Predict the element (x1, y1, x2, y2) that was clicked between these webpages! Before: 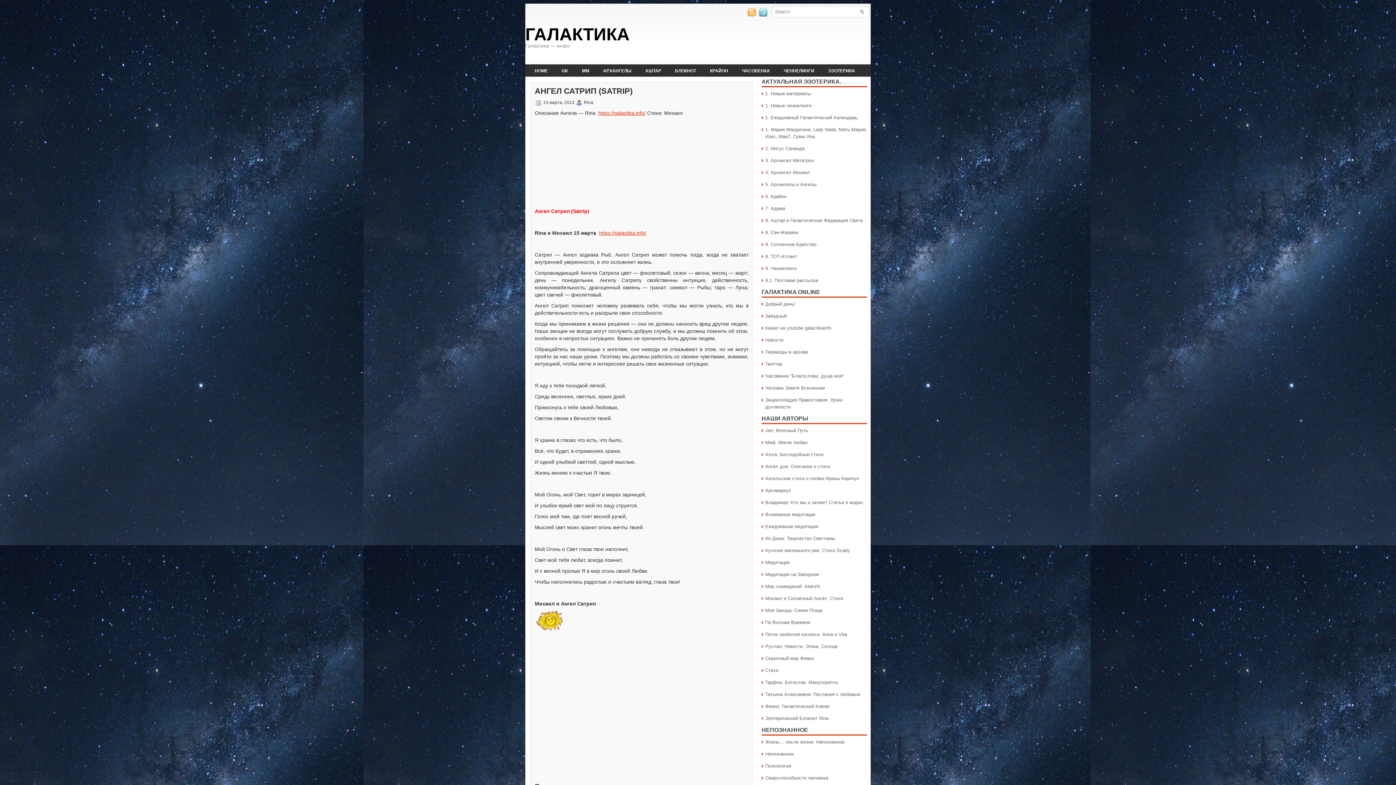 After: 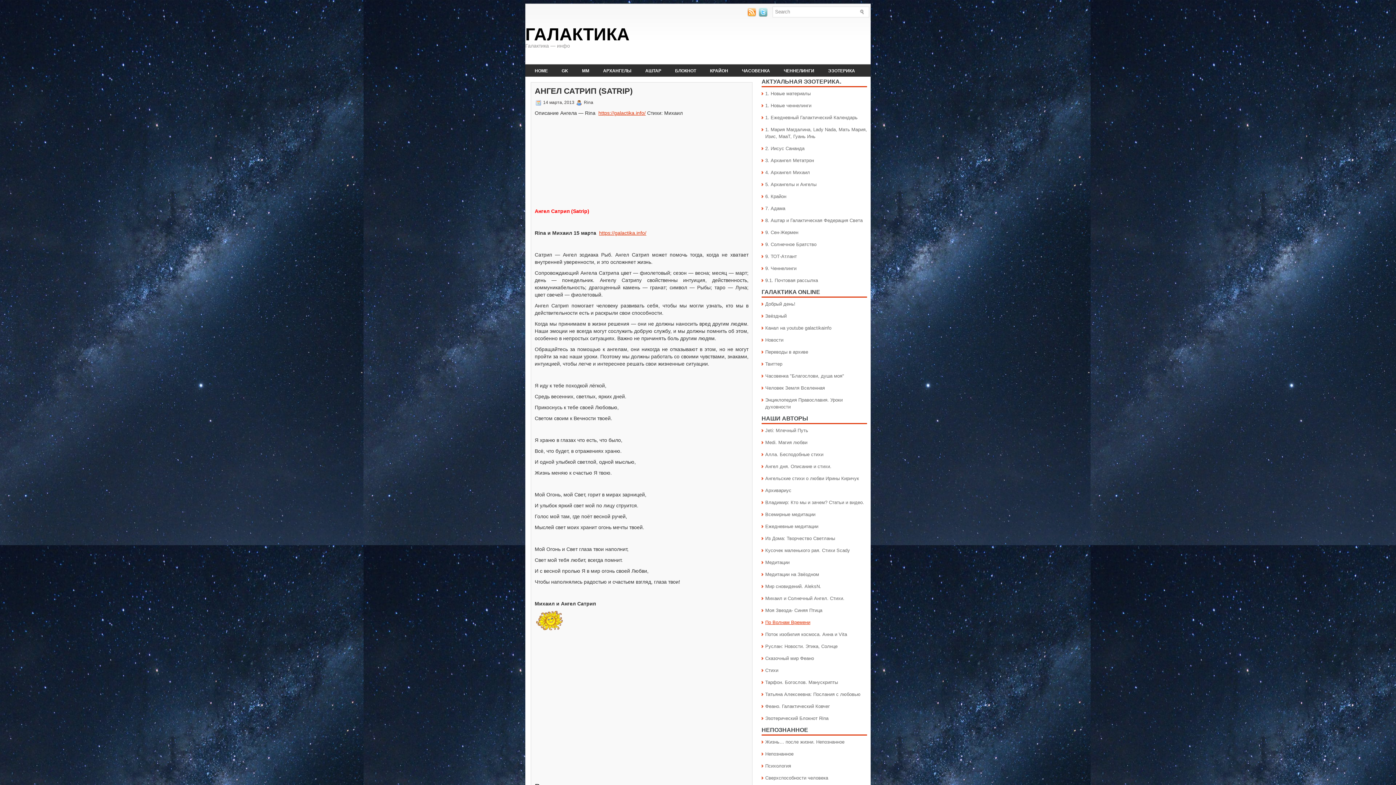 Action: bbox: (765, 620, 810, 625) label: По Волнам Времени